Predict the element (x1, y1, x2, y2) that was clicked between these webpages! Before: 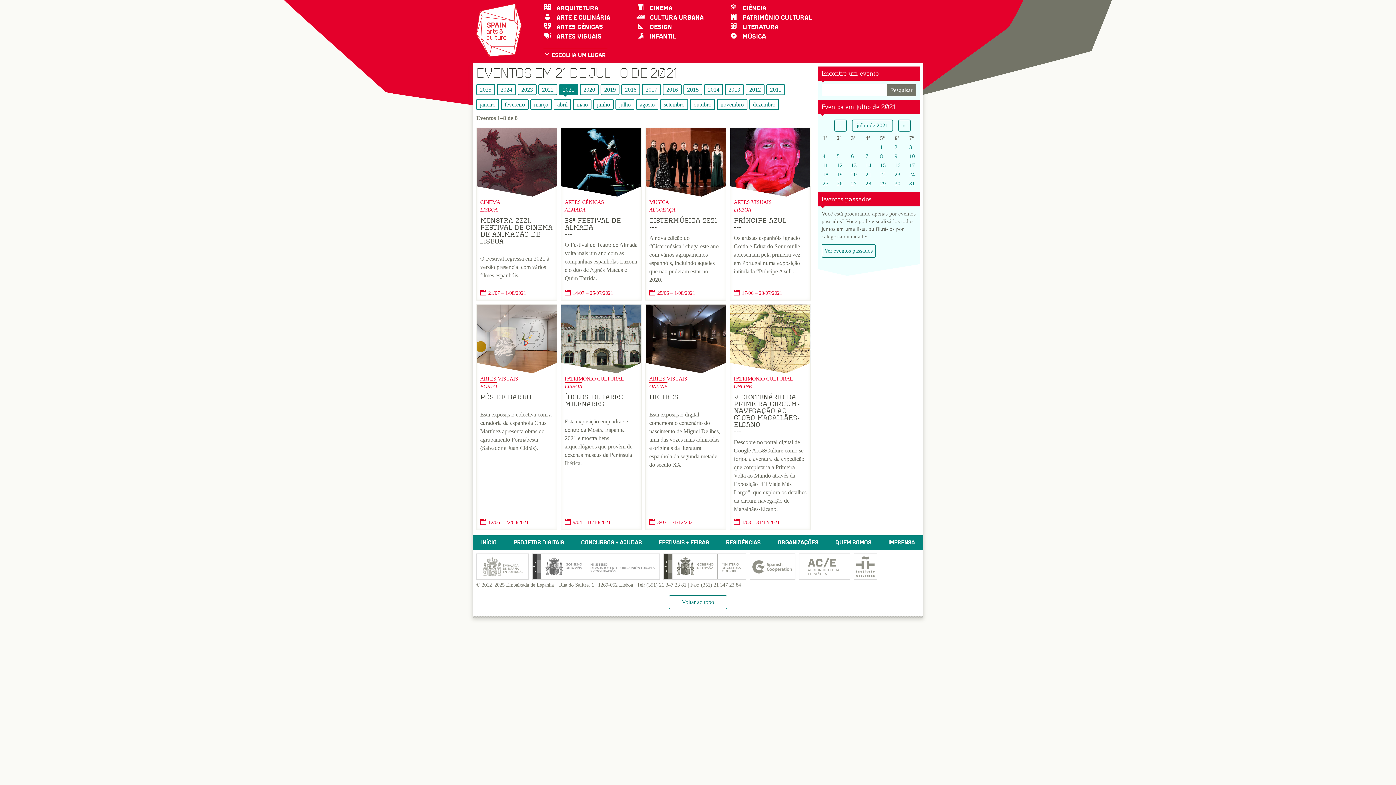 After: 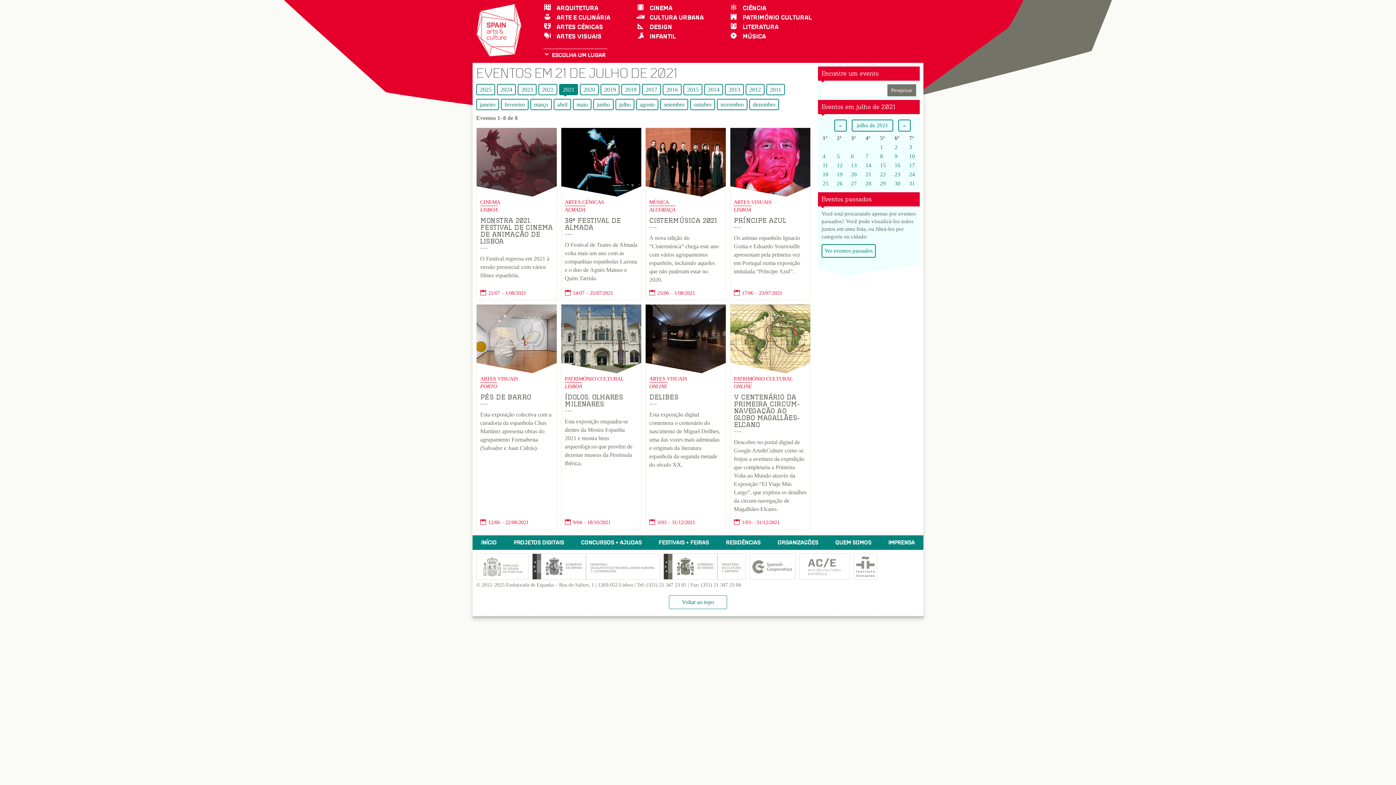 Action: label: 21 bbox: (865, 171, 871, 177)